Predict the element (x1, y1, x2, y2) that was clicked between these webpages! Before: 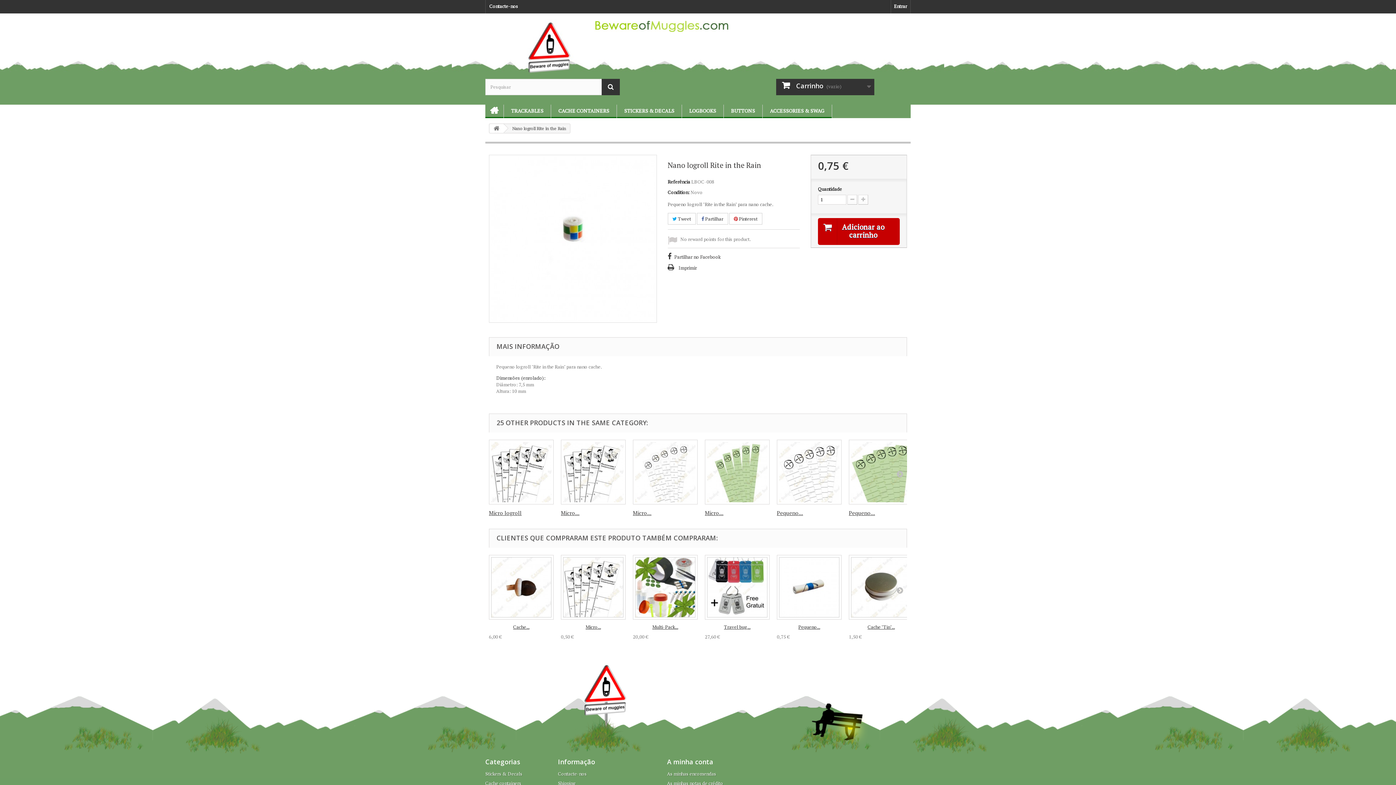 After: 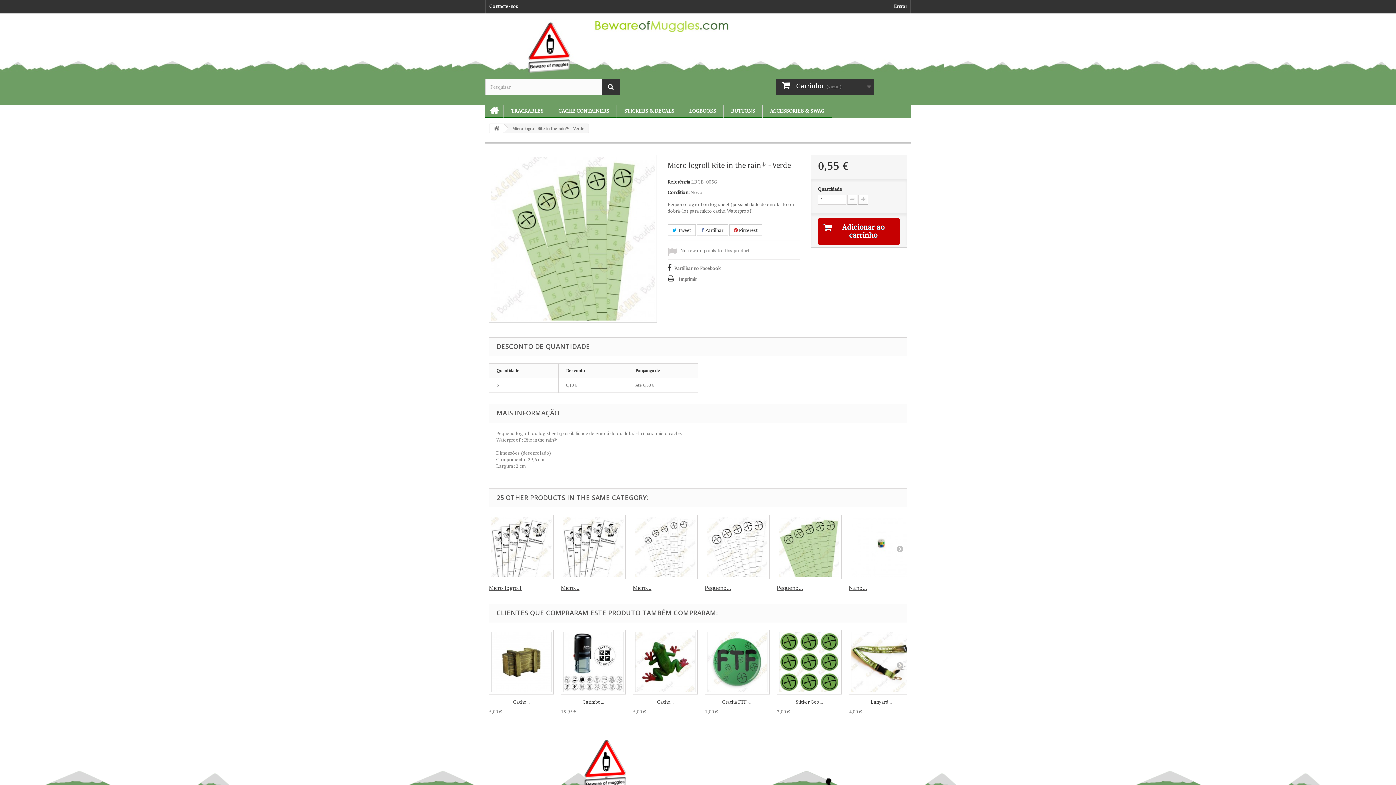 Action: bbox: (705, 439, 769, 504)